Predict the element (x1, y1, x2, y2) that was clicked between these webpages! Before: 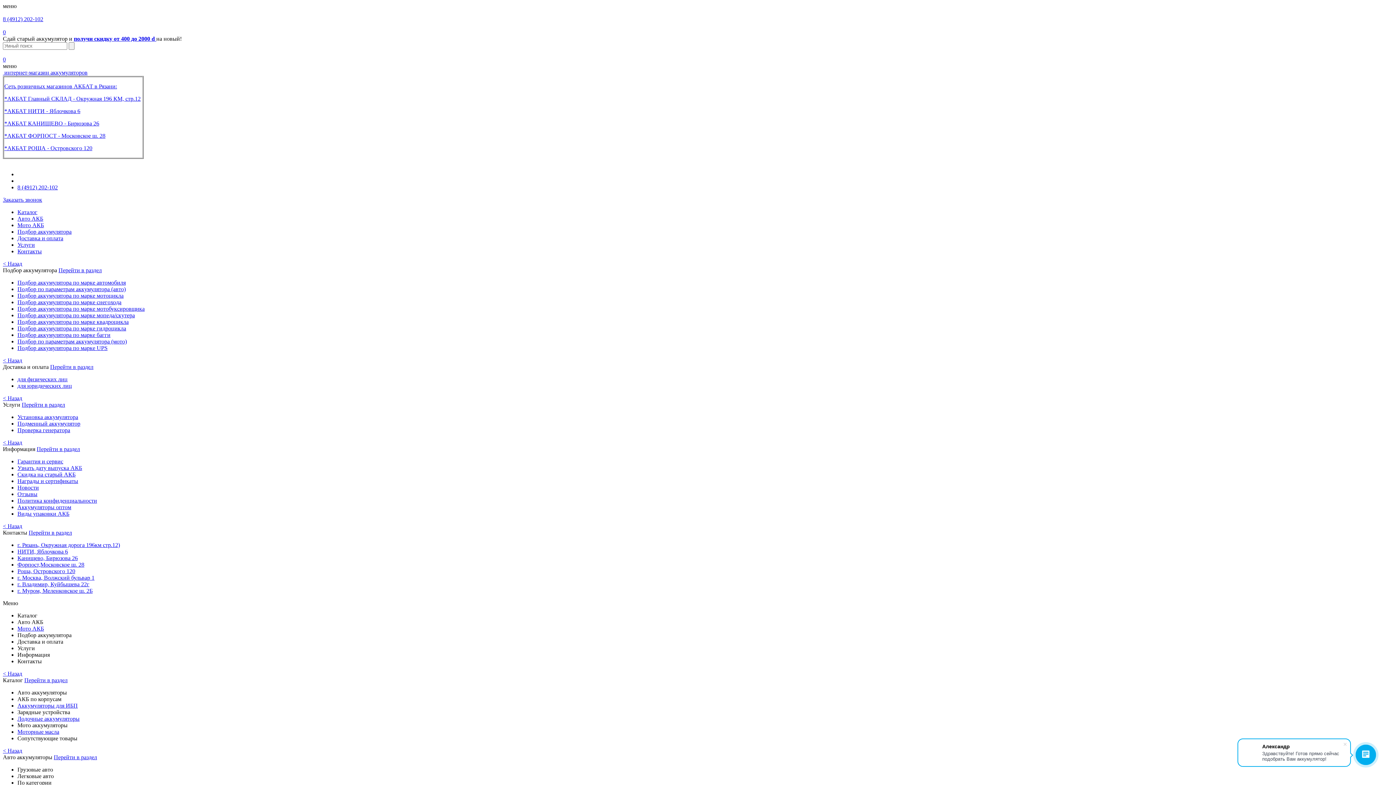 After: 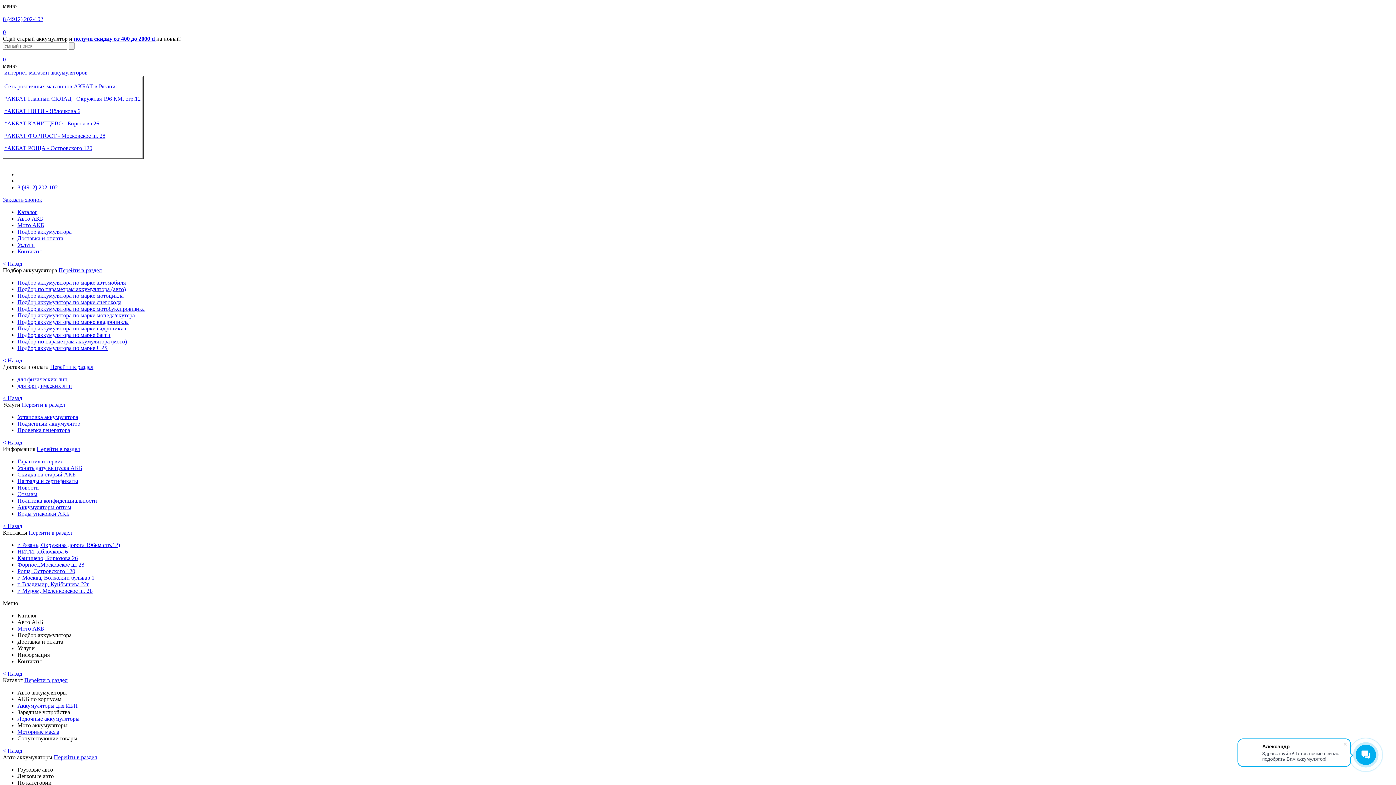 Action: bbox: (17, 318, 128, 325) label: Подбор аккумулятора по марке квадроцикла